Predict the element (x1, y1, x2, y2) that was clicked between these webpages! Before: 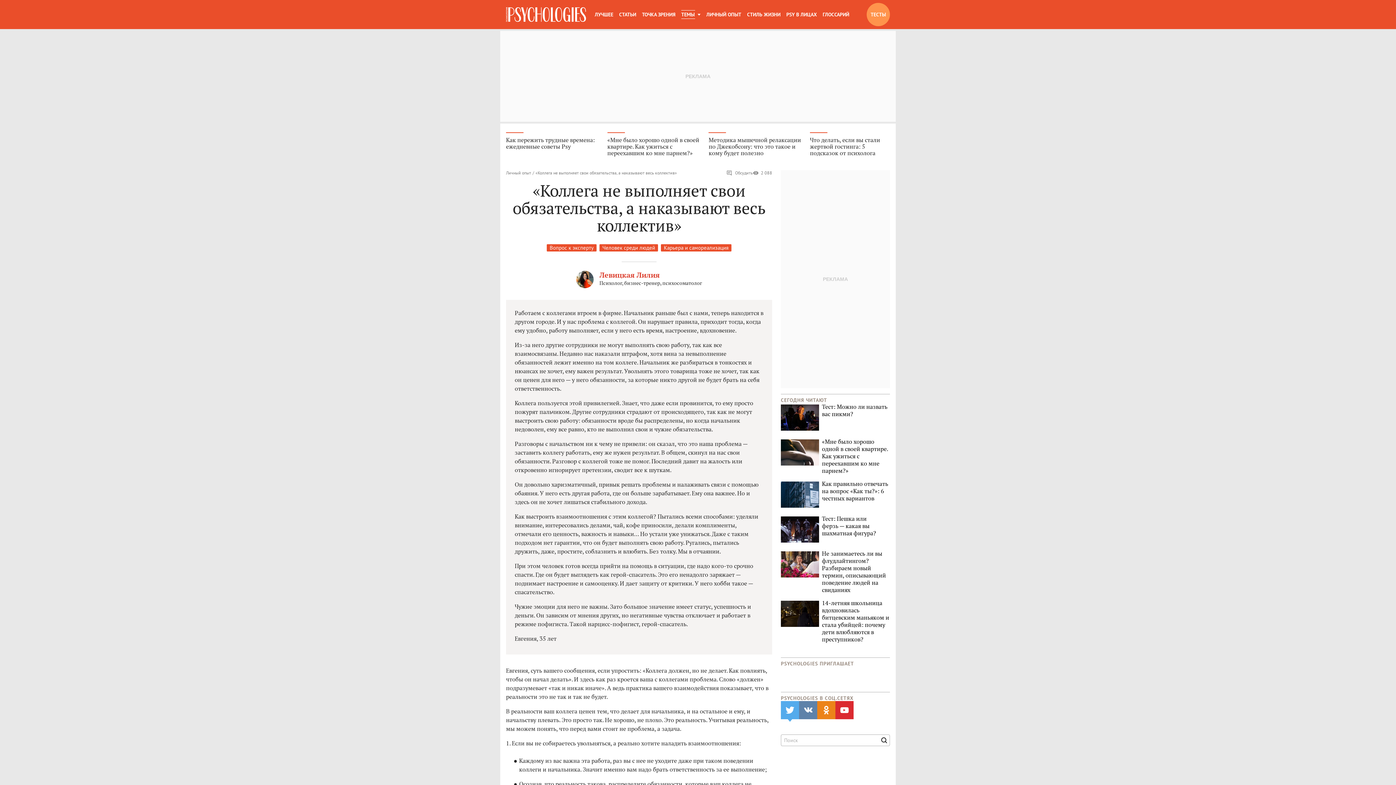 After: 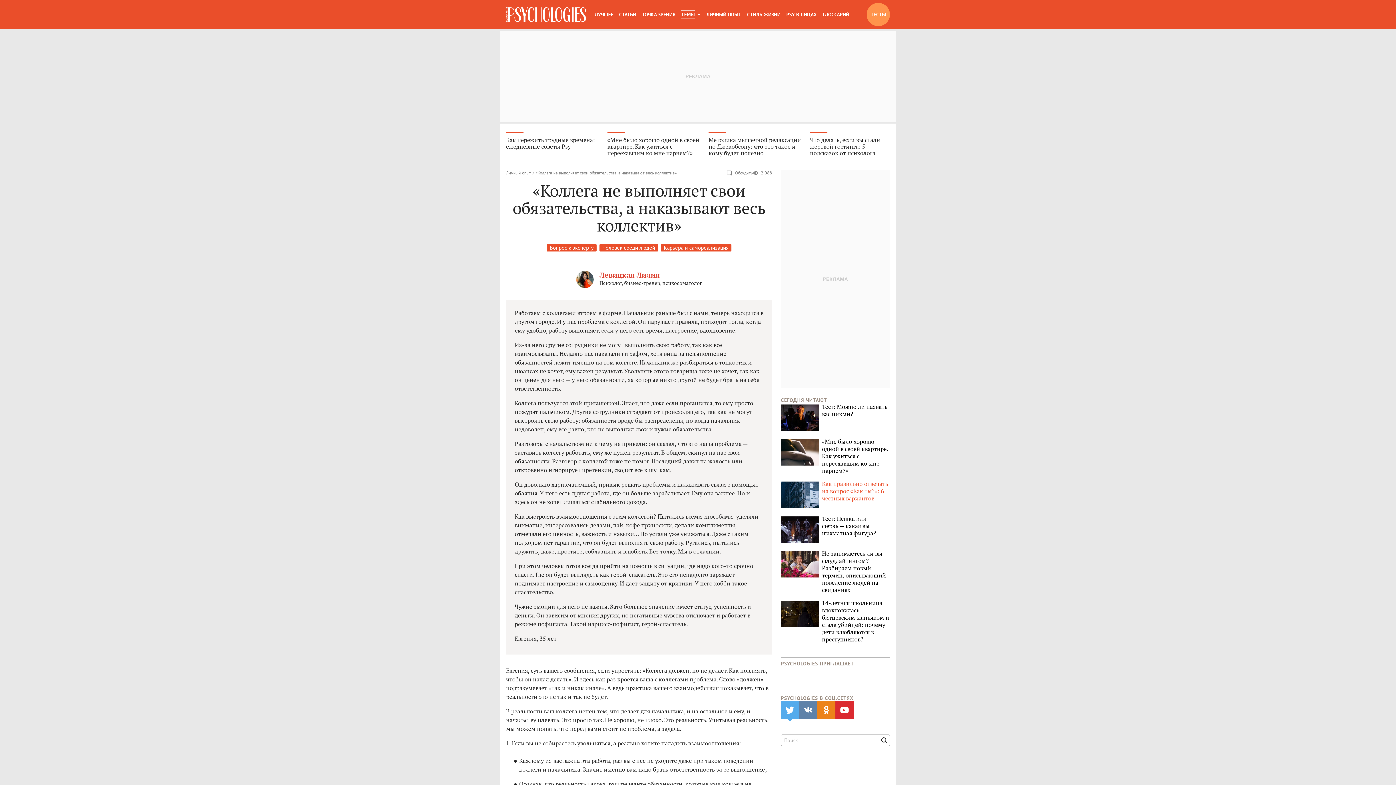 Action: bbox: (781, 480, 890, 509) label: Как правильно отвечать на вопрос «Как ты?»: 6 честных вариантов